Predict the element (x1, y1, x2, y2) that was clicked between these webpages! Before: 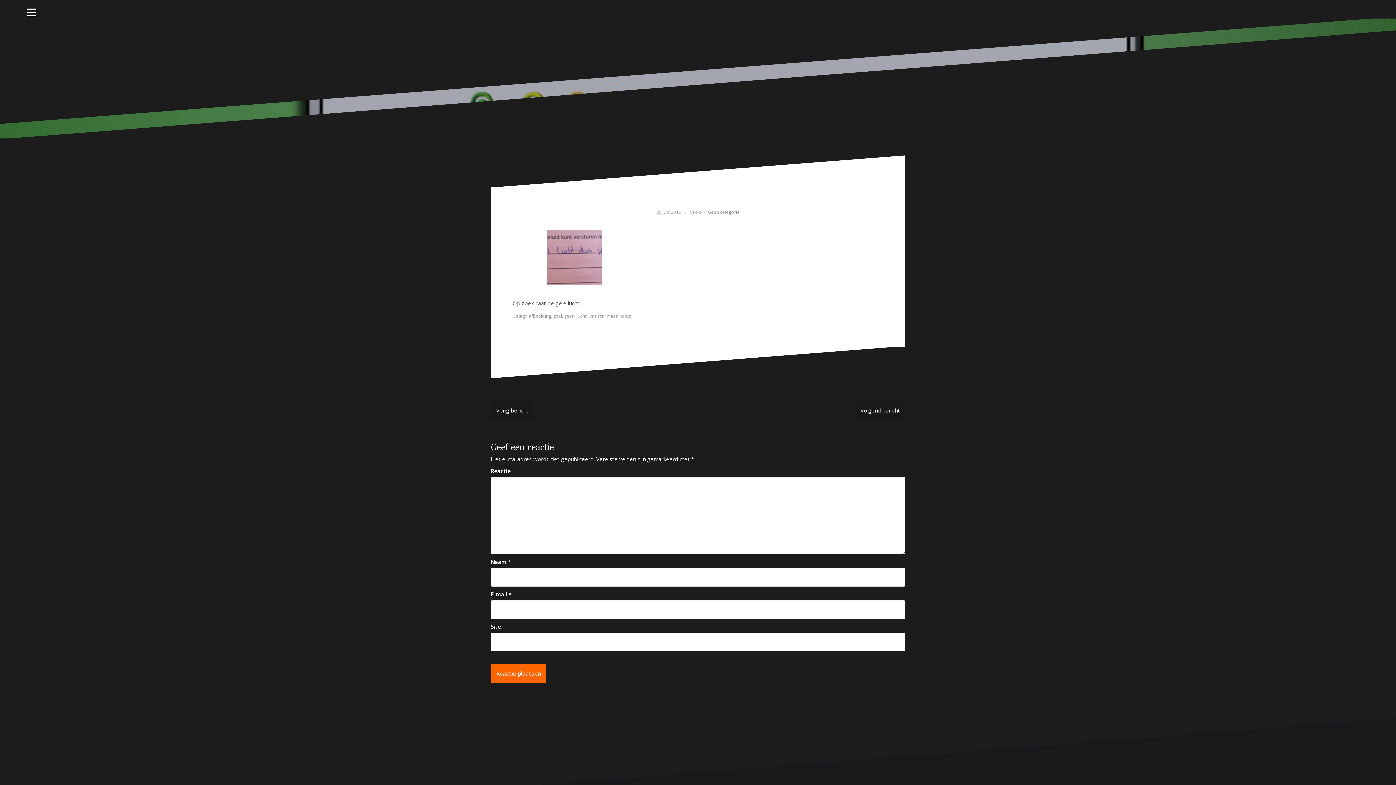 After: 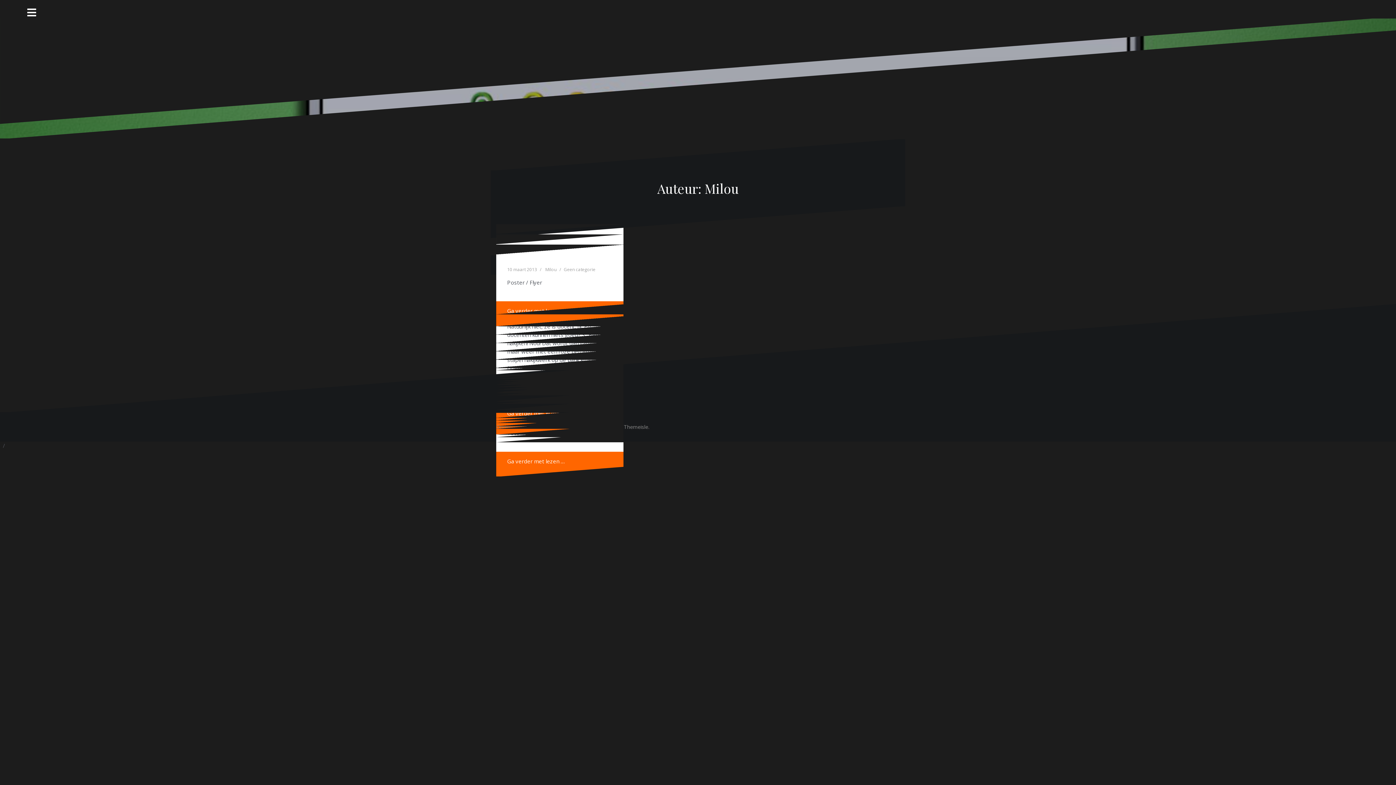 Action: label: Milou bbox: (689, 209, 700, 215)